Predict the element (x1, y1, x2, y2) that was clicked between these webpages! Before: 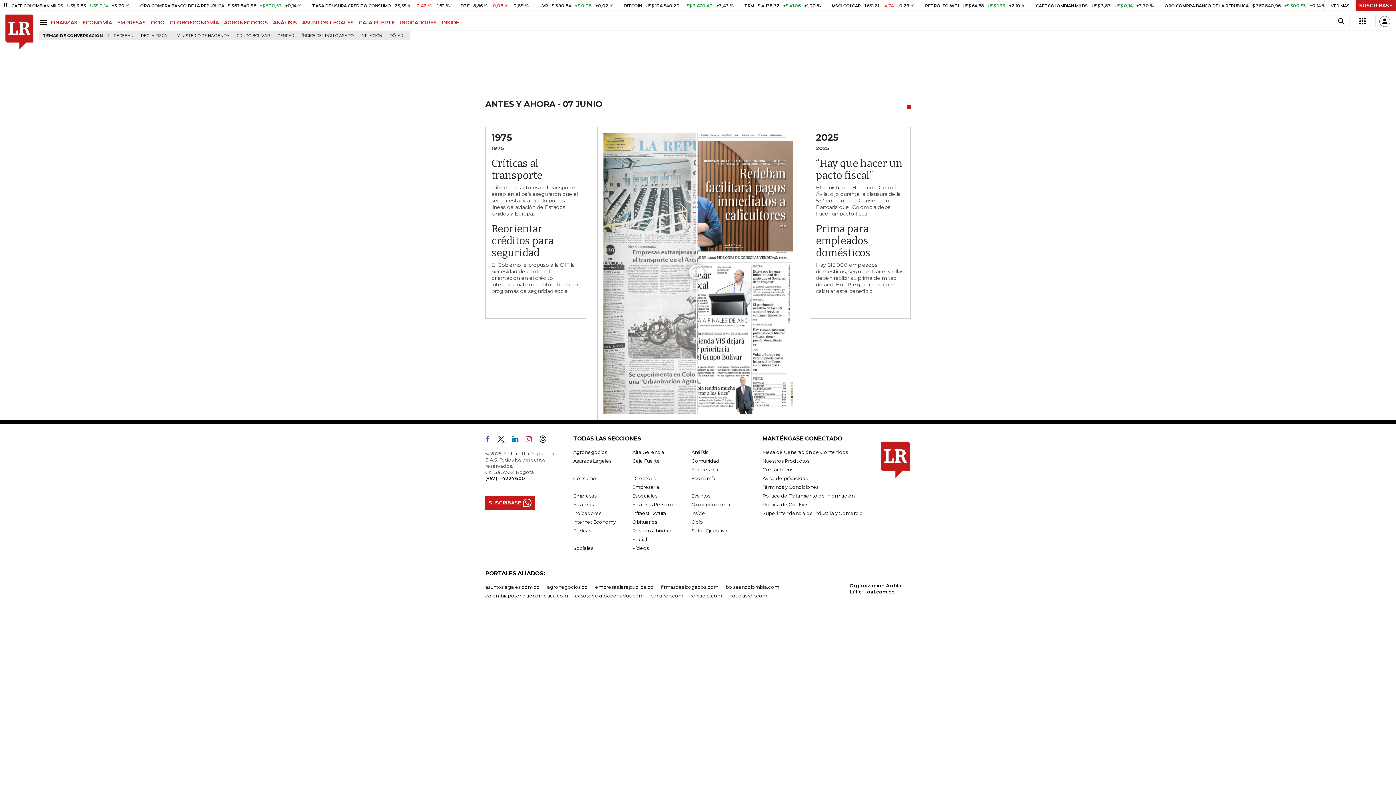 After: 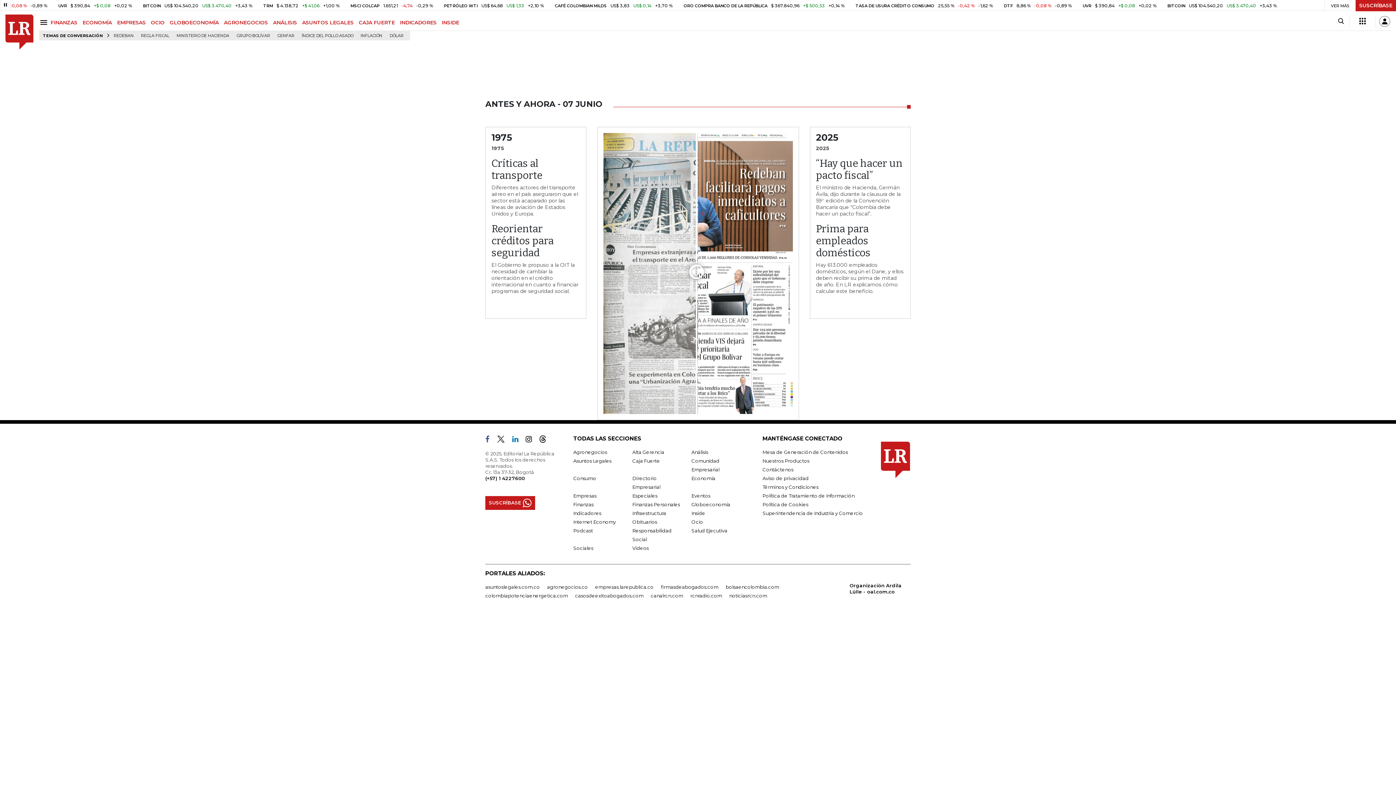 Action: bbox: (525, 437, 537, 443)